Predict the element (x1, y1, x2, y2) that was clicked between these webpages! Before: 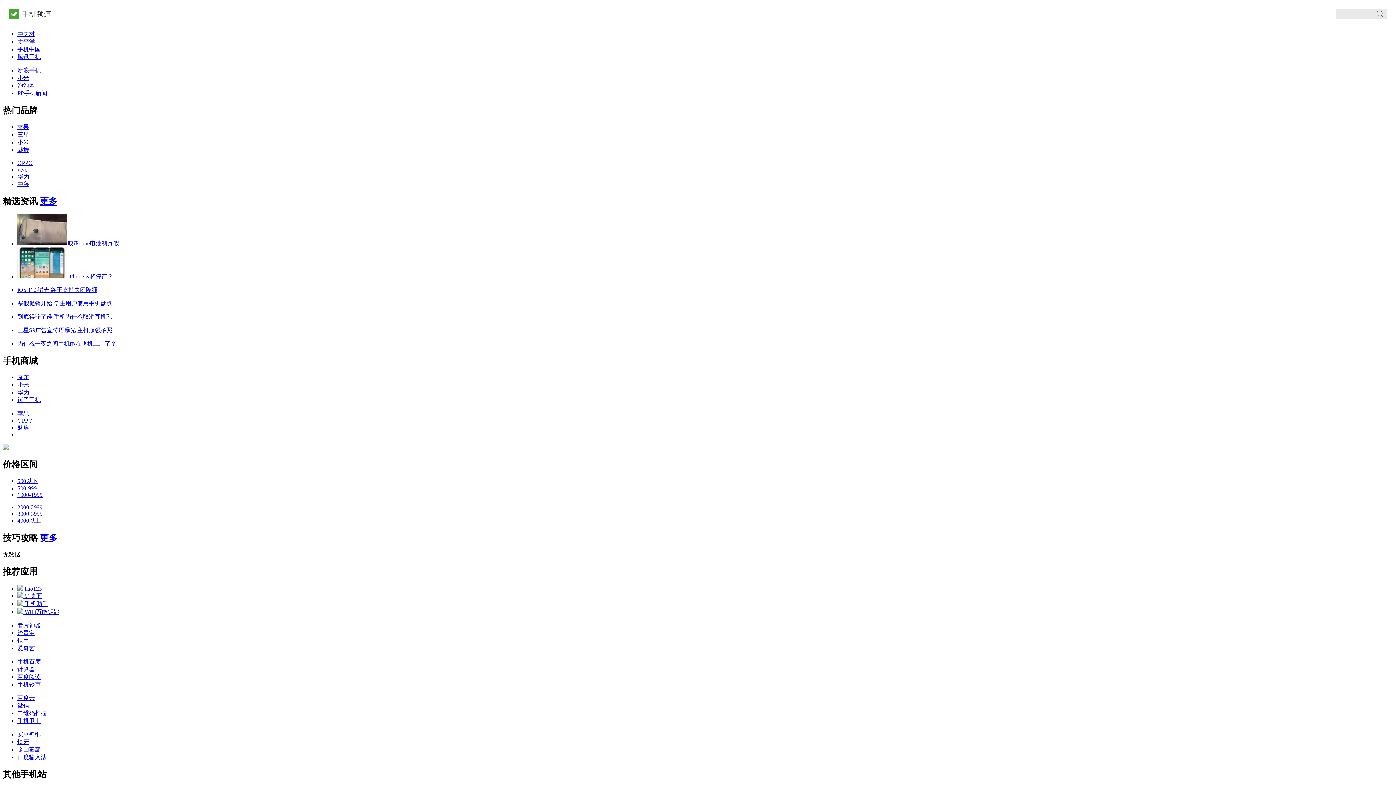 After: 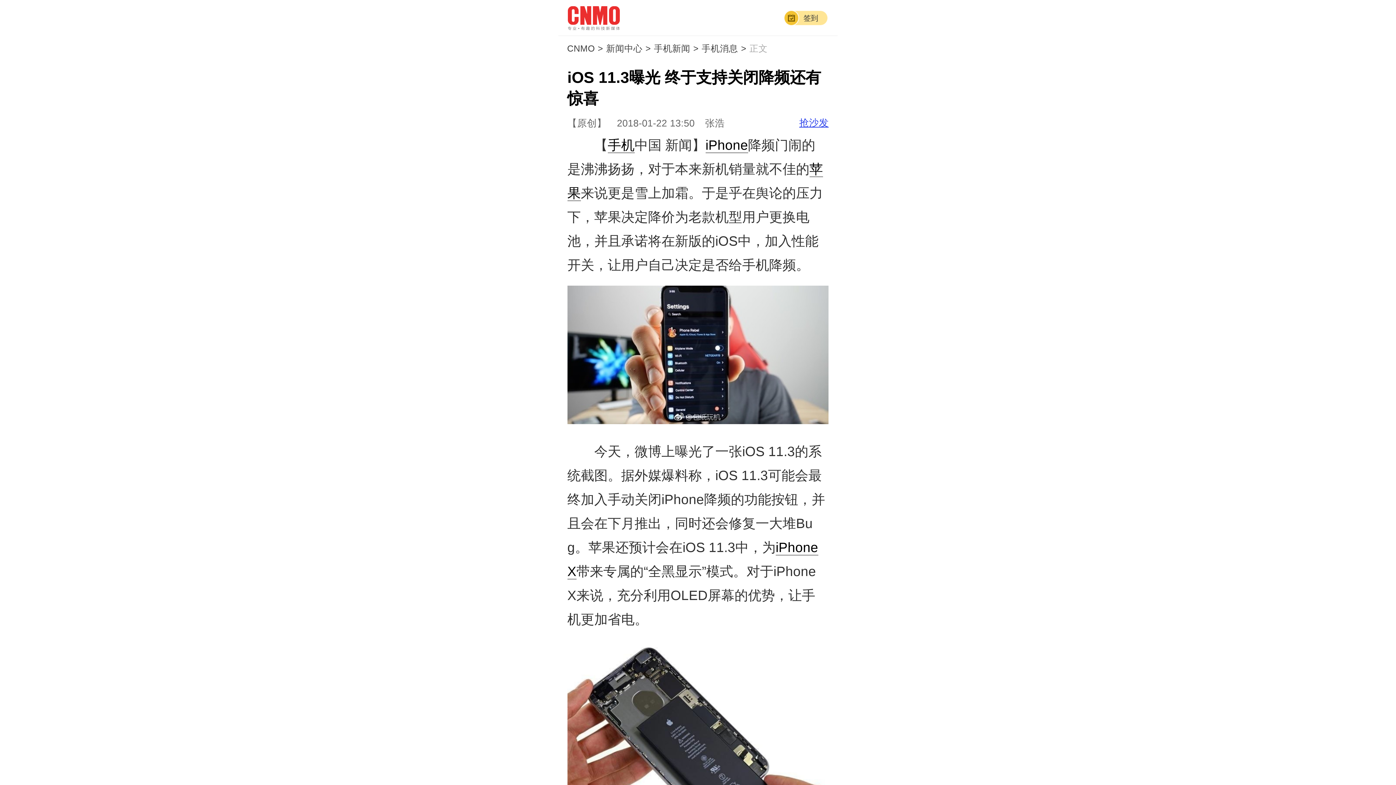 Action: label: iOS 11.3曝光 终于支持关闭降频 bbox: (17, 286, 97, 292)